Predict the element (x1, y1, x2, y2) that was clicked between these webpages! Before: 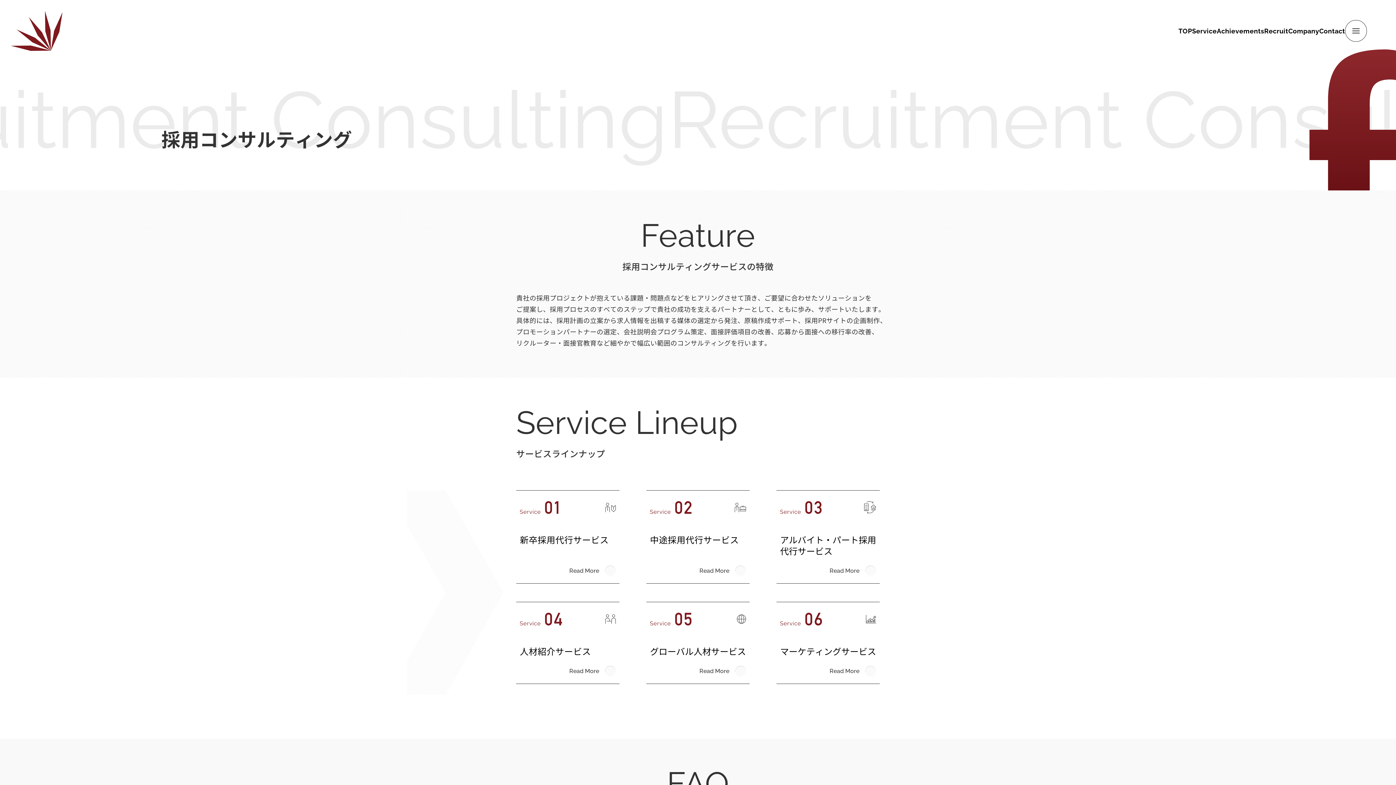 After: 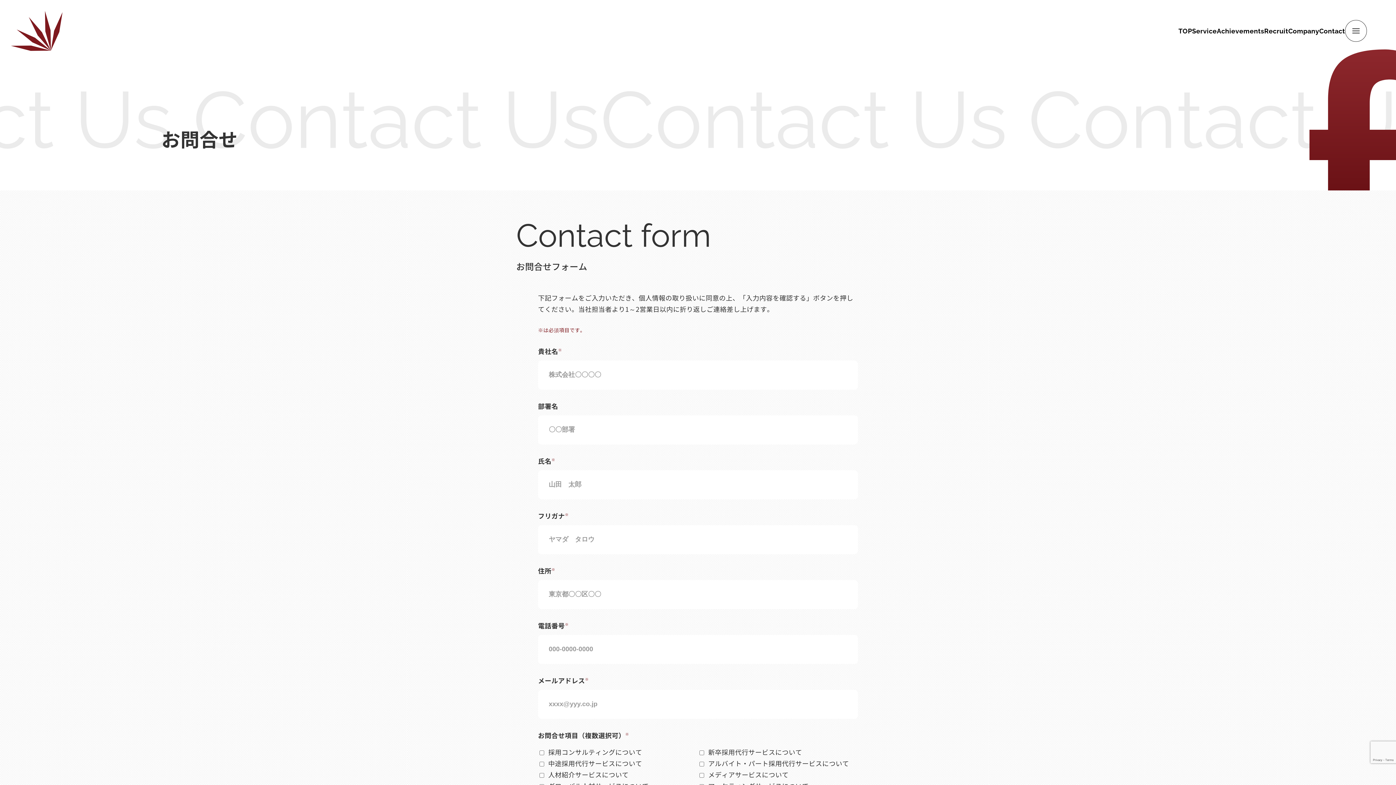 Action: bbox: (1319, 20, 1345, 41) label: Contact
お問合せ